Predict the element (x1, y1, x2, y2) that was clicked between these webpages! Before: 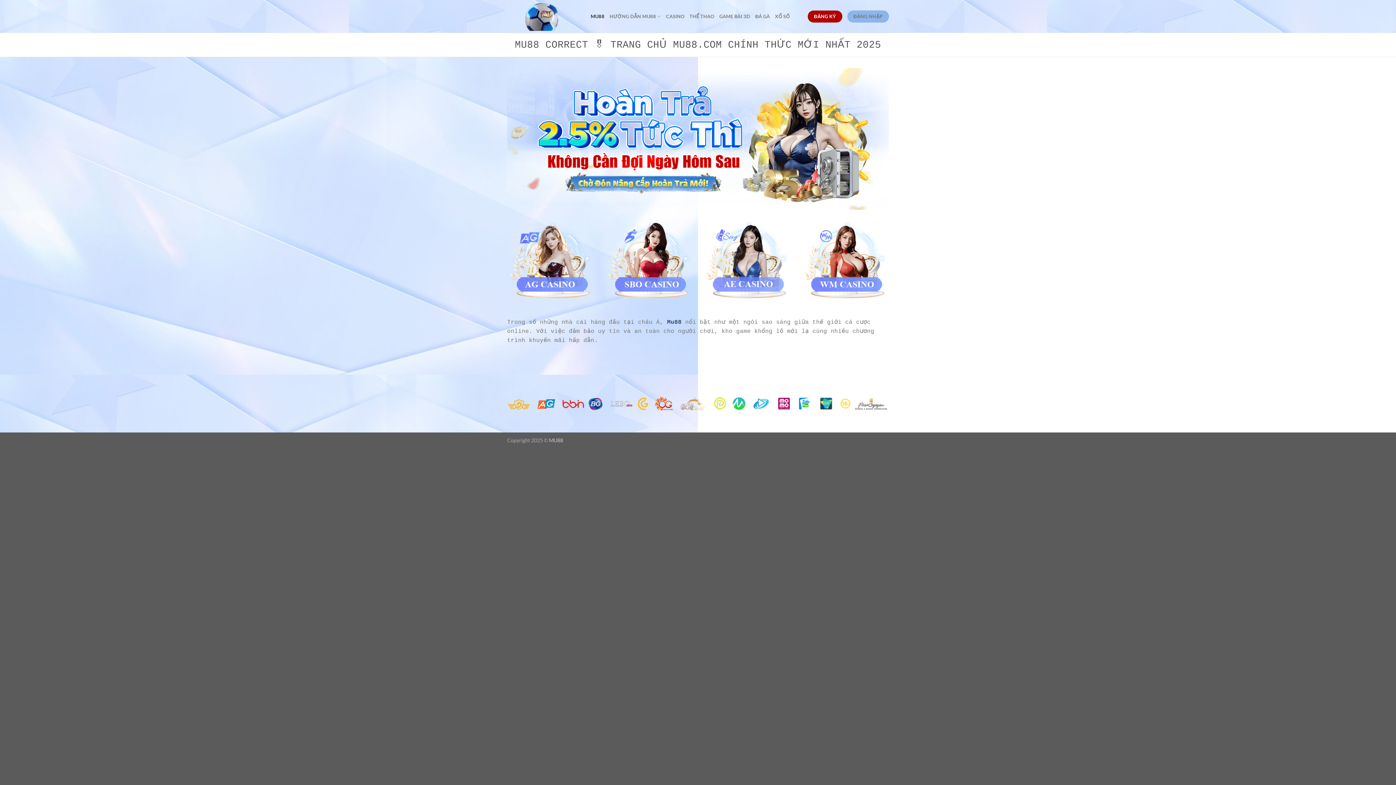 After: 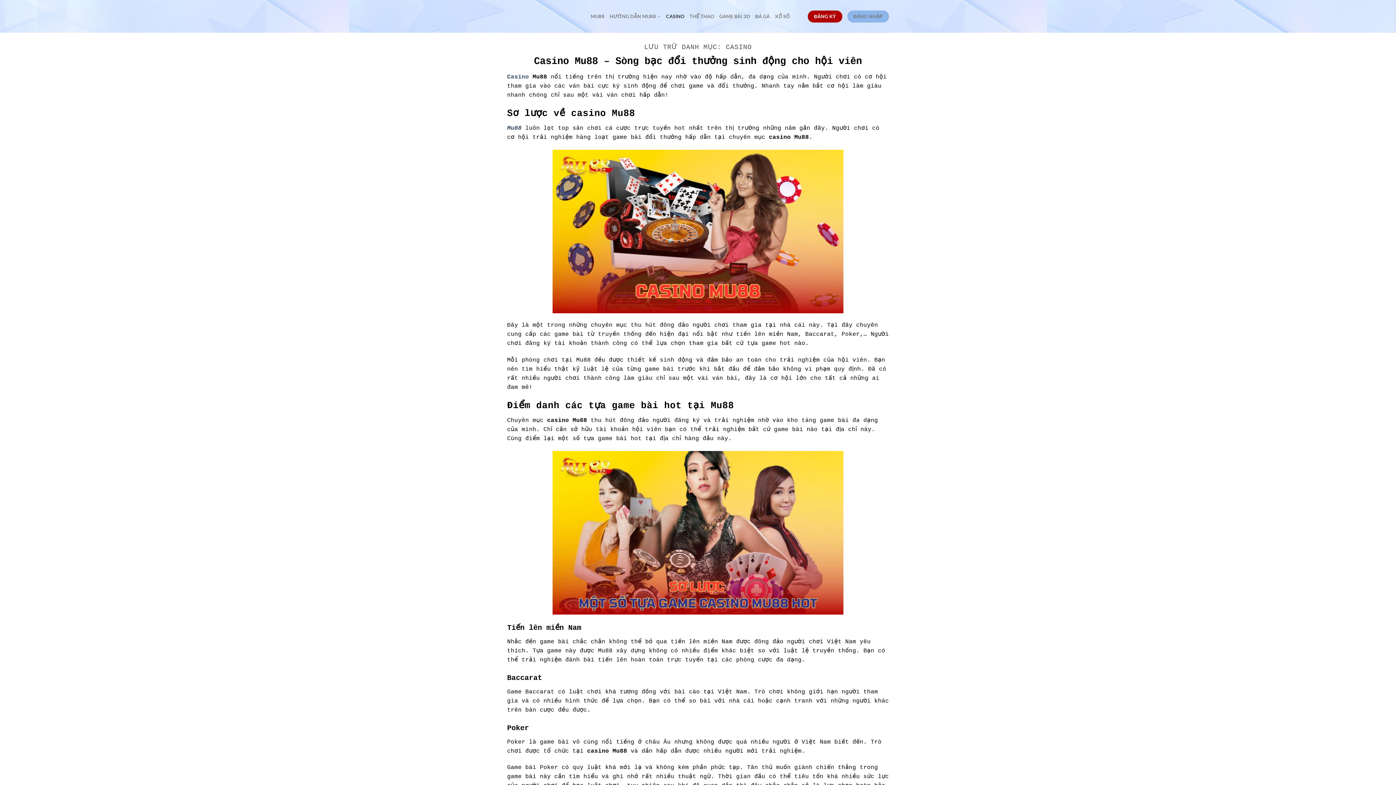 Action: label: CASINO bbox: (666, 9, 684, 23)